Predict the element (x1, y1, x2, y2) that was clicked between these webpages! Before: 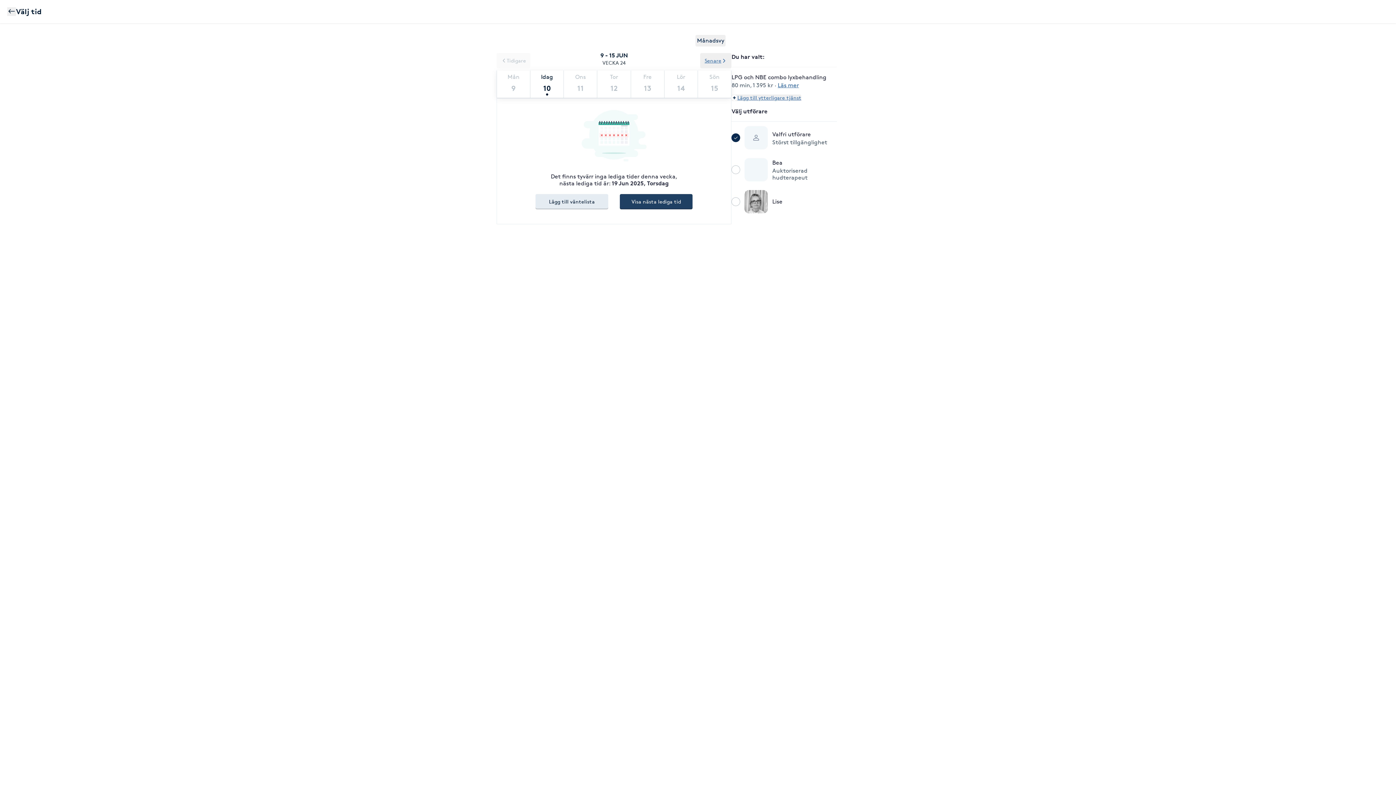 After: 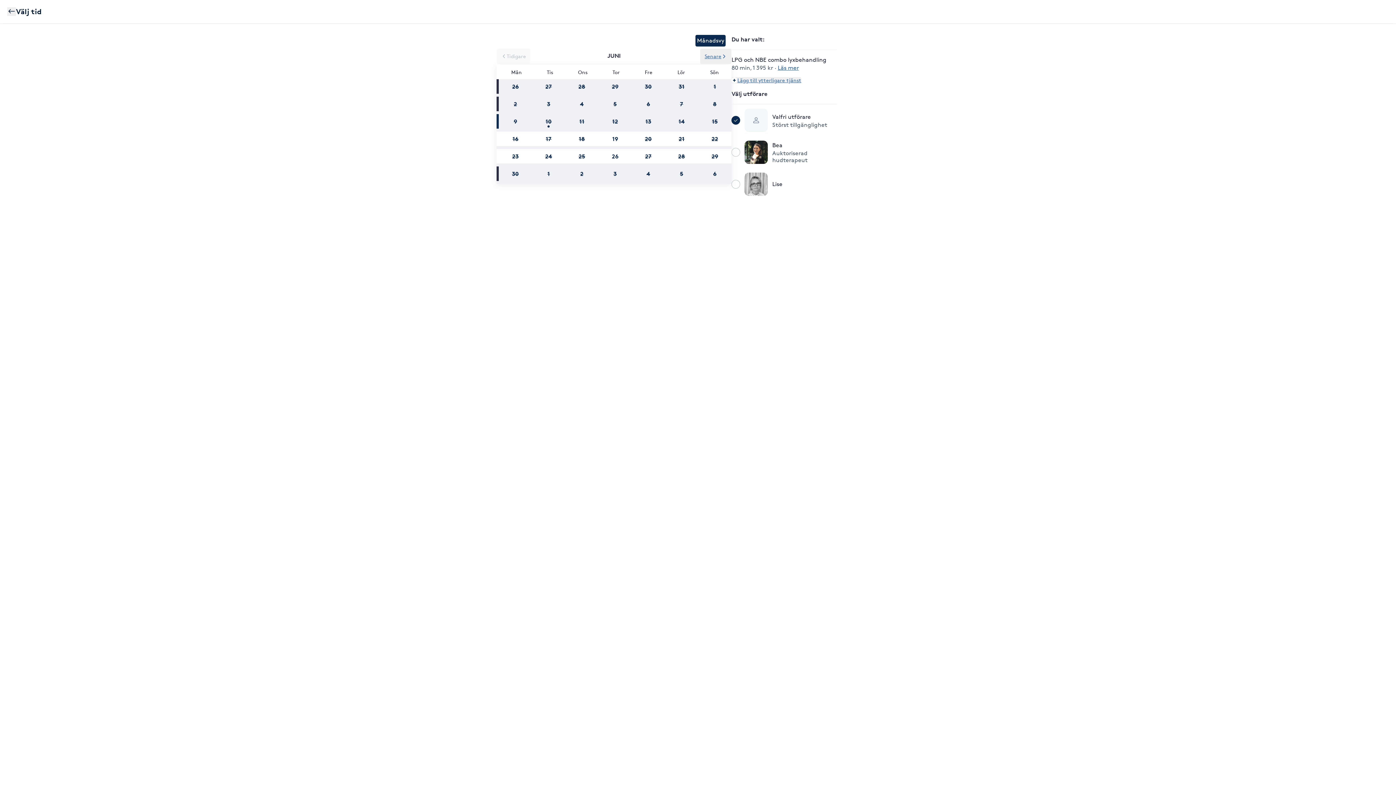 Action: bbox: (695, 34, 725, 46) label: Månadsvy